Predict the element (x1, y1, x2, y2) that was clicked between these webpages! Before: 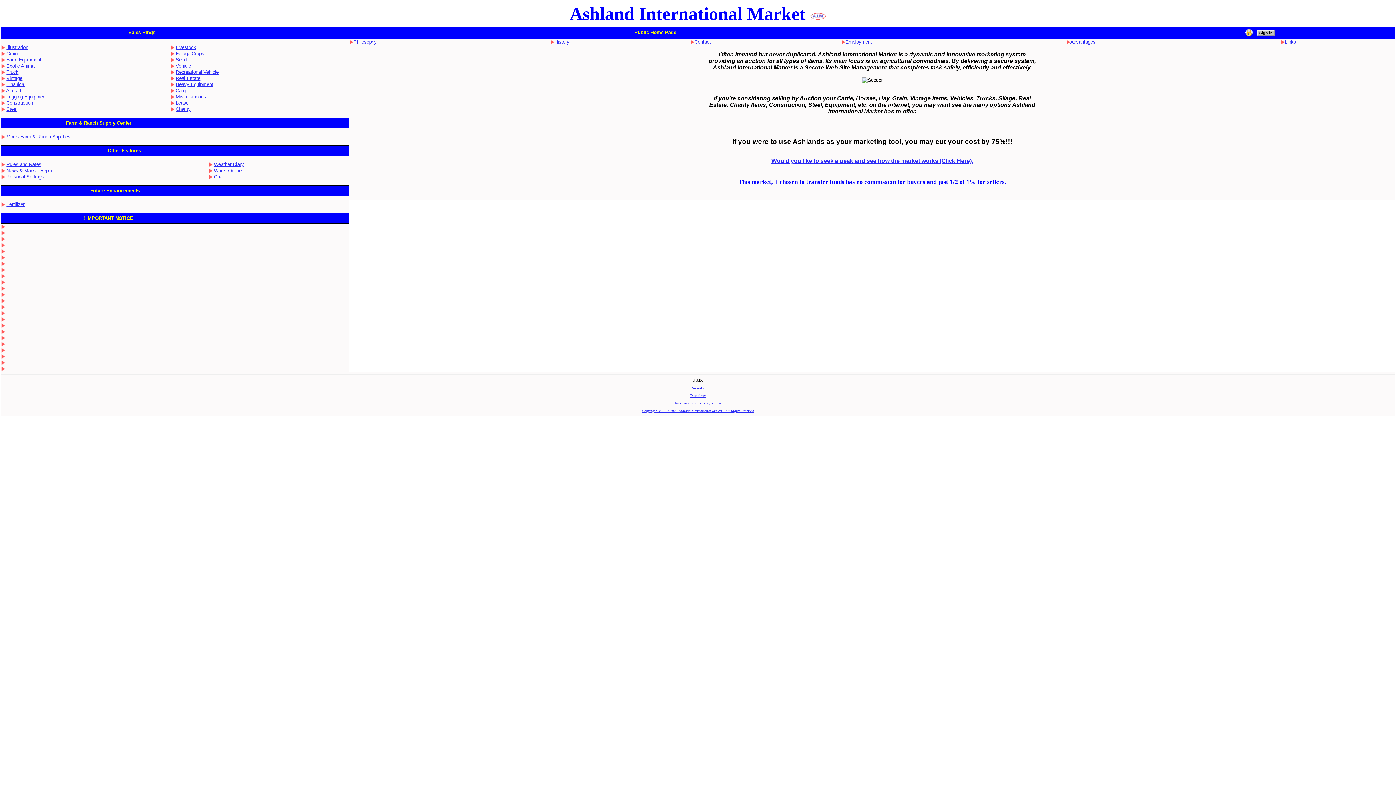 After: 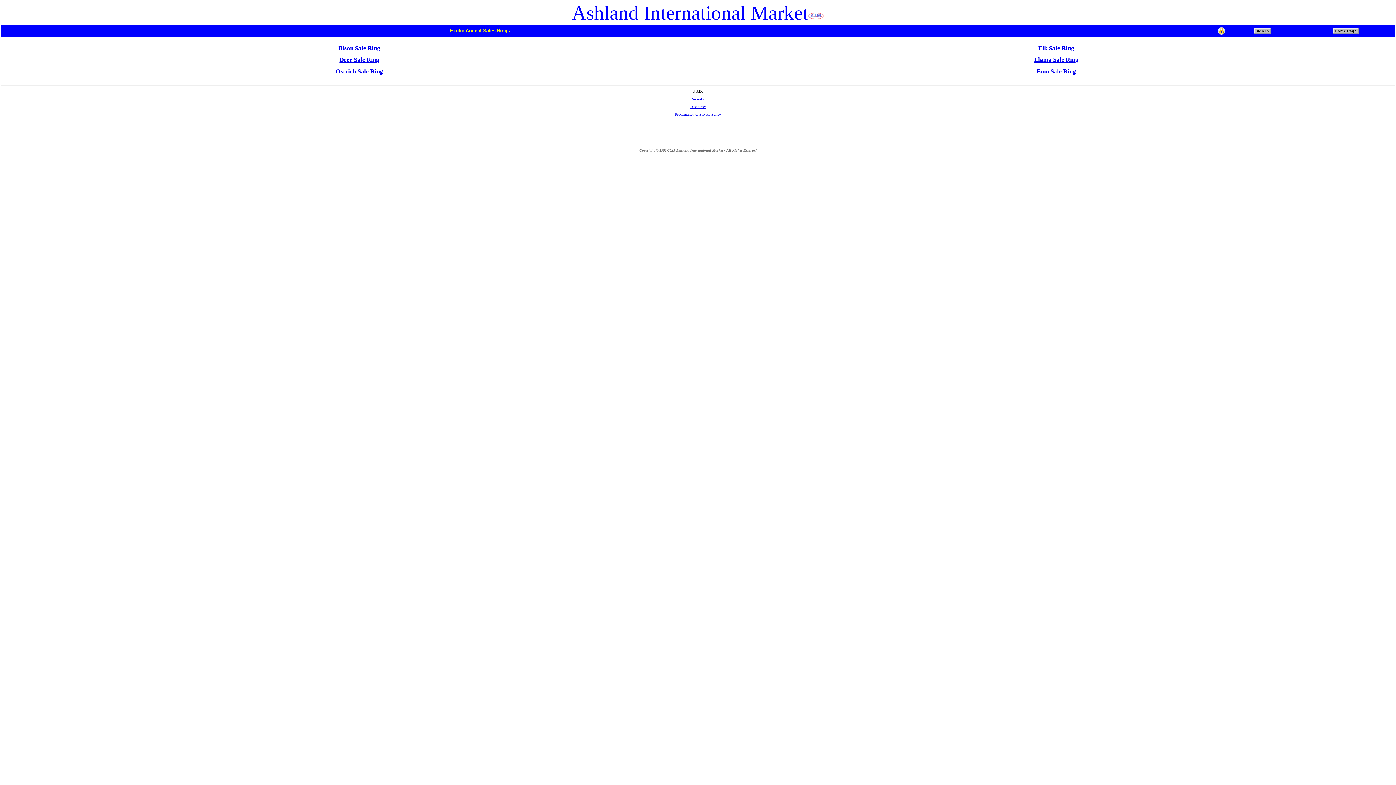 Action: bbox: (6, 63, 35, 68) label: Exotic Animal